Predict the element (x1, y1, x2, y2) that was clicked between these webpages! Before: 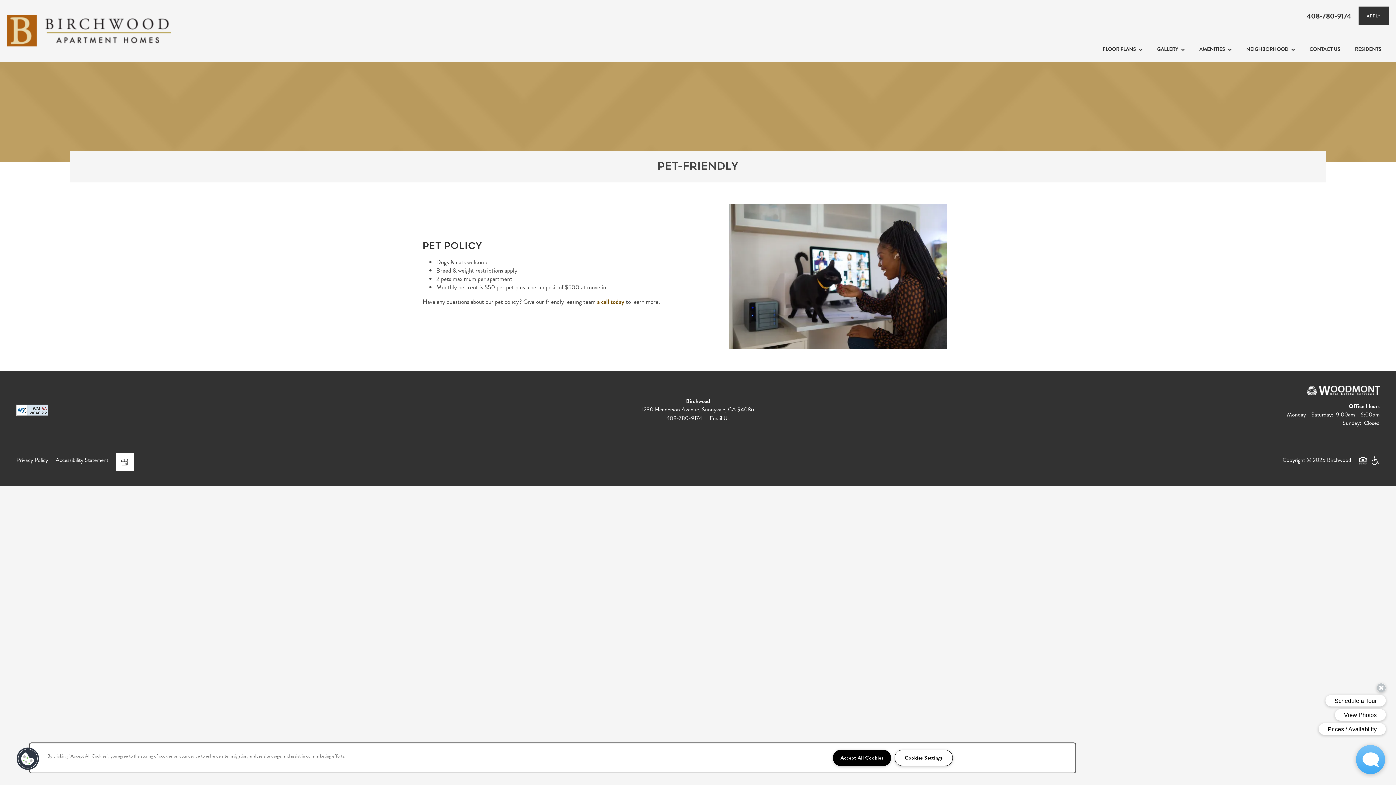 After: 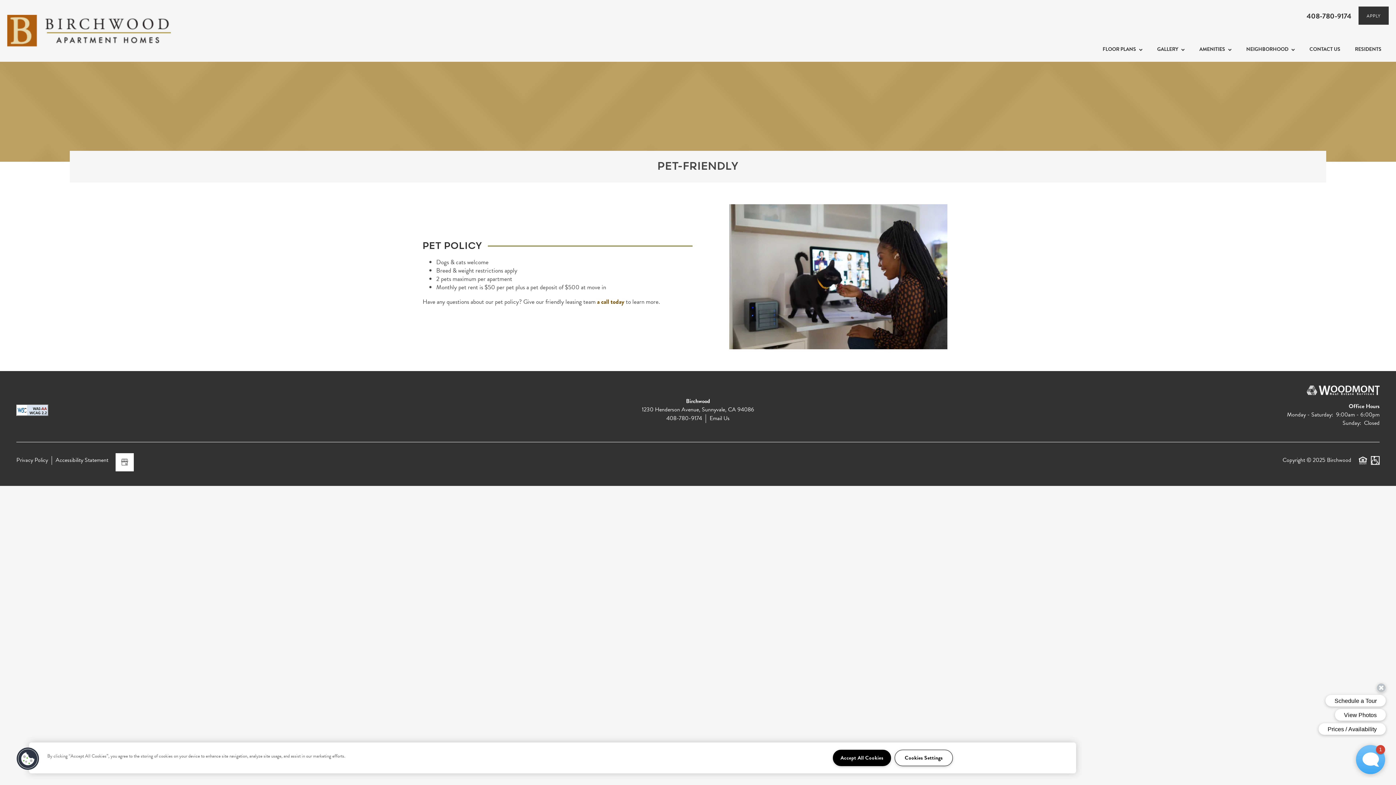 Action: label: Handicap Friendly bbox: (1371, 456, 1380, 465)